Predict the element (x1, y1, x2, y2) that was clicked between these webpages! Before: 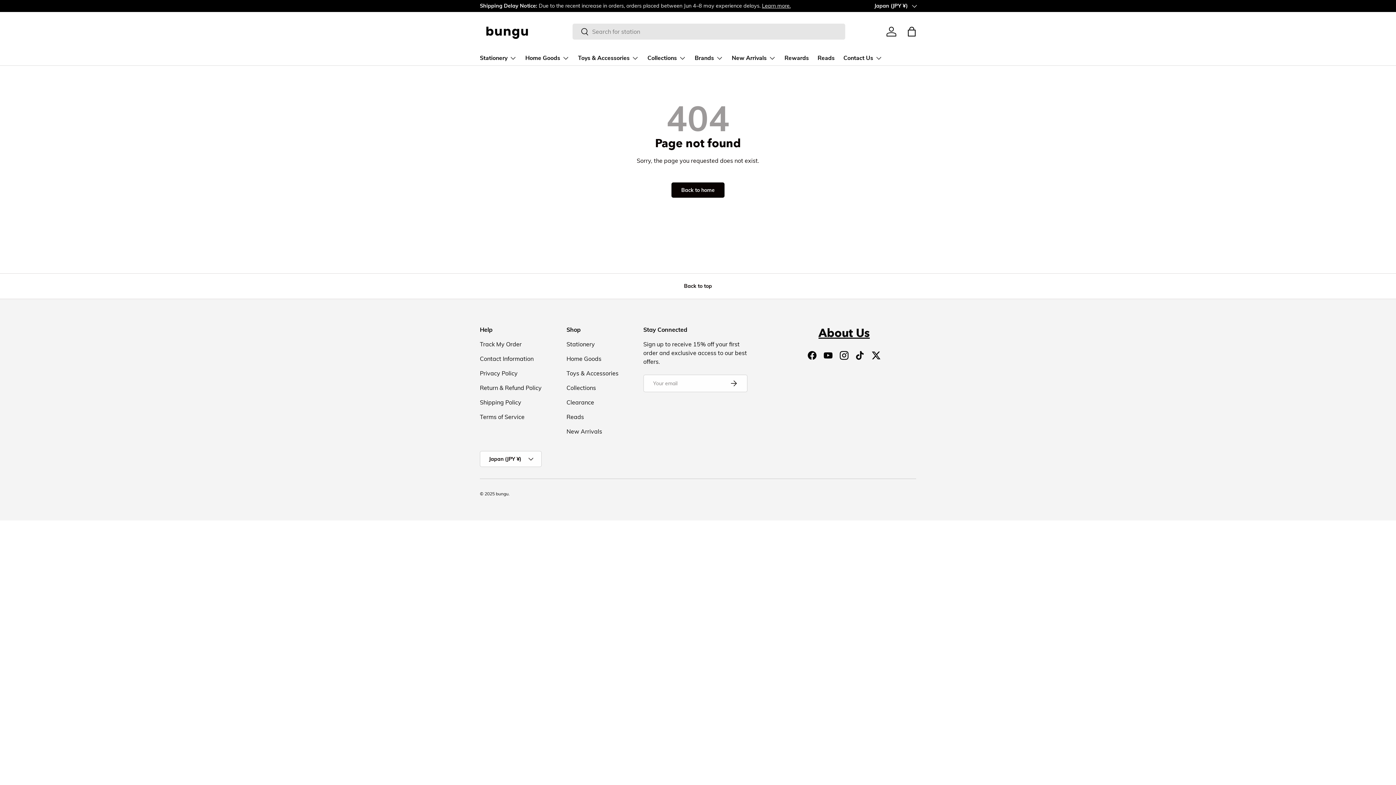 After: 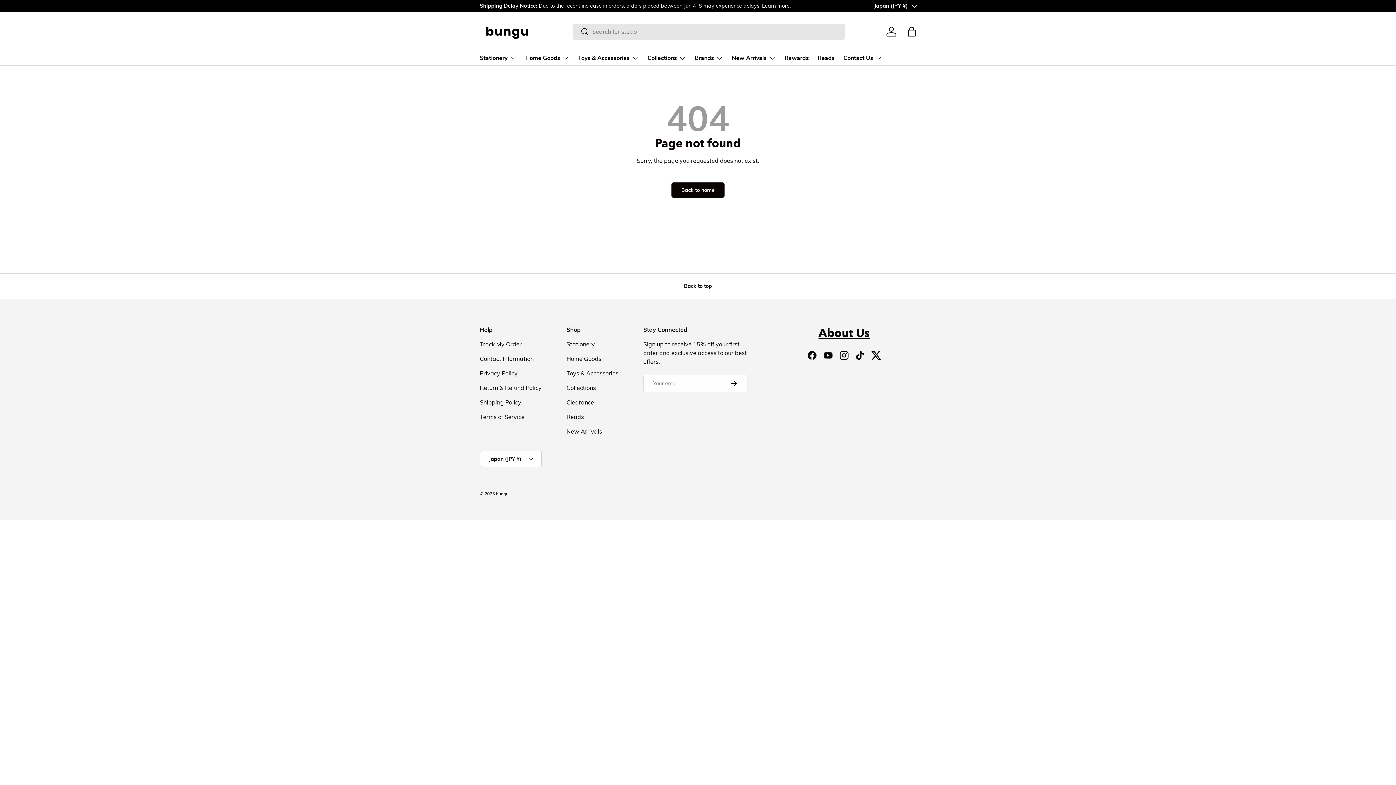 Action: label: Twitter bbox: (868, 347, 884, 363)